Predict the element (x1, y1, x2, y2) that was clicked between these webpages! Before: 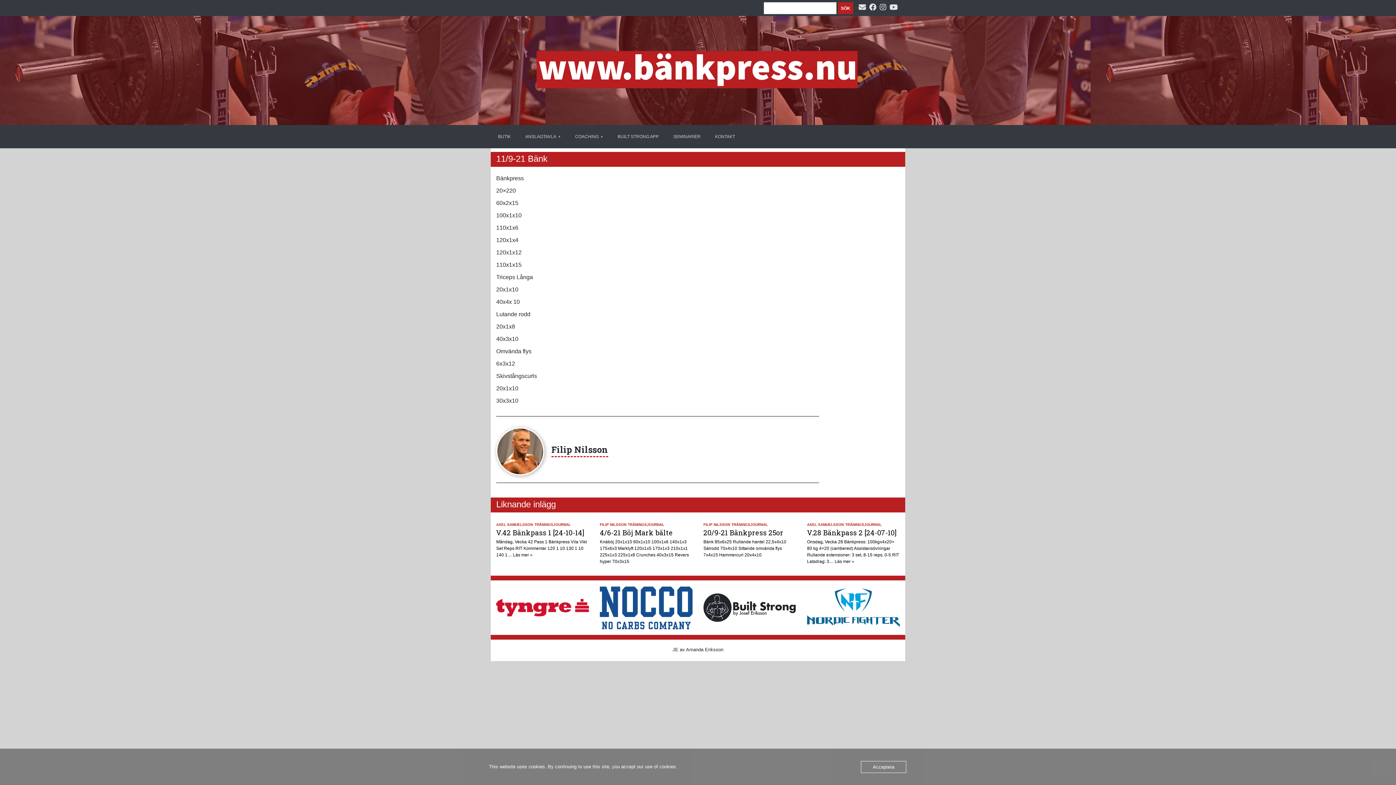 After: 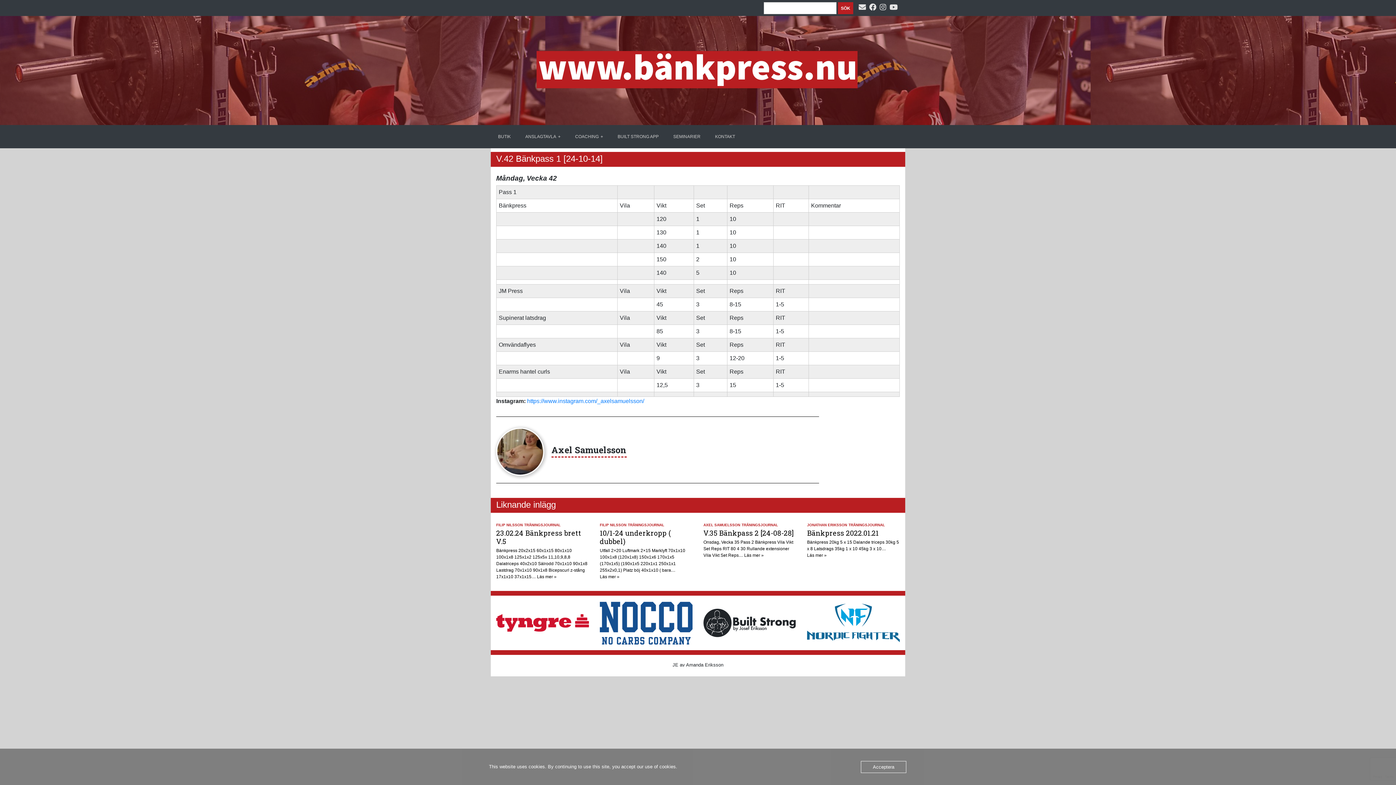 Action: label: V.42 Bänkpass 1 [24-10-14] bbox: (496, 528, 589, 537)